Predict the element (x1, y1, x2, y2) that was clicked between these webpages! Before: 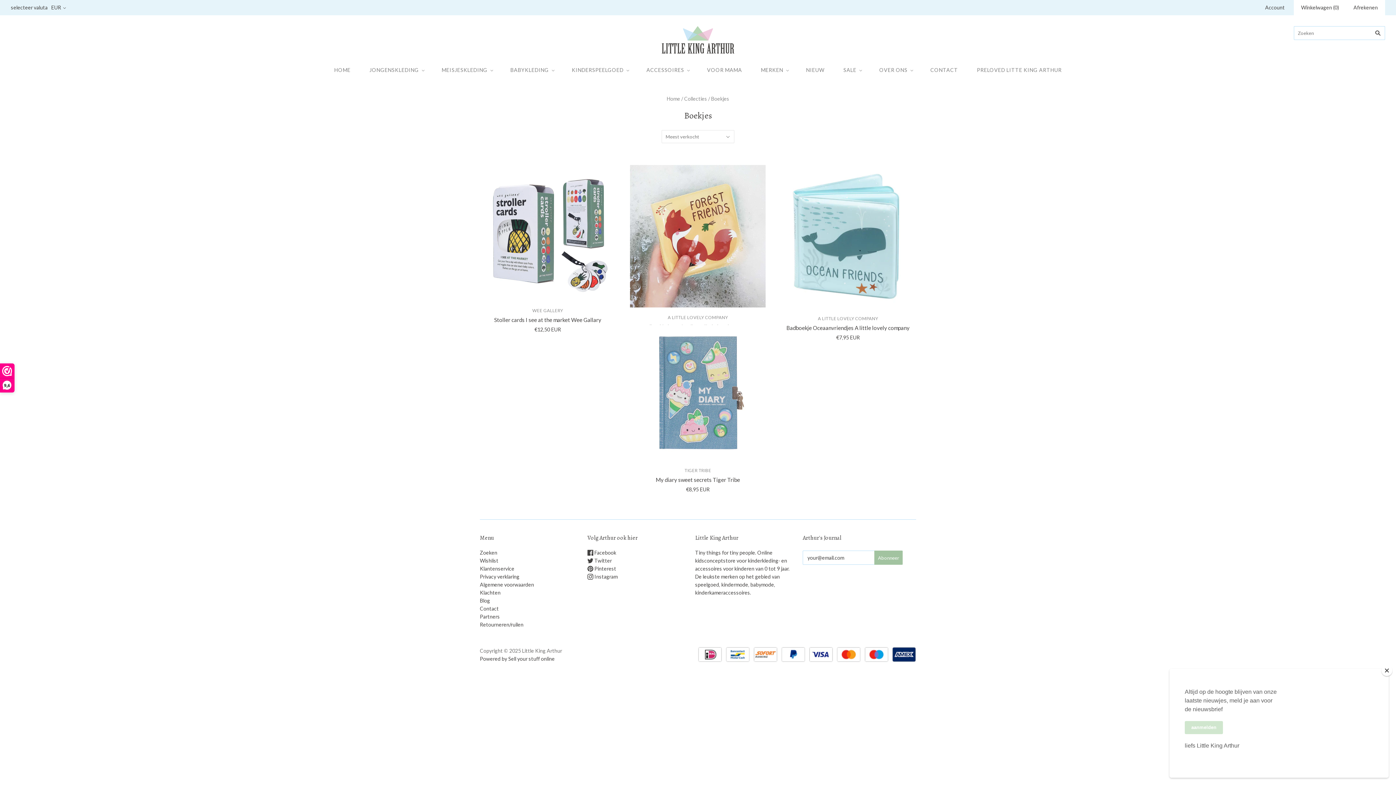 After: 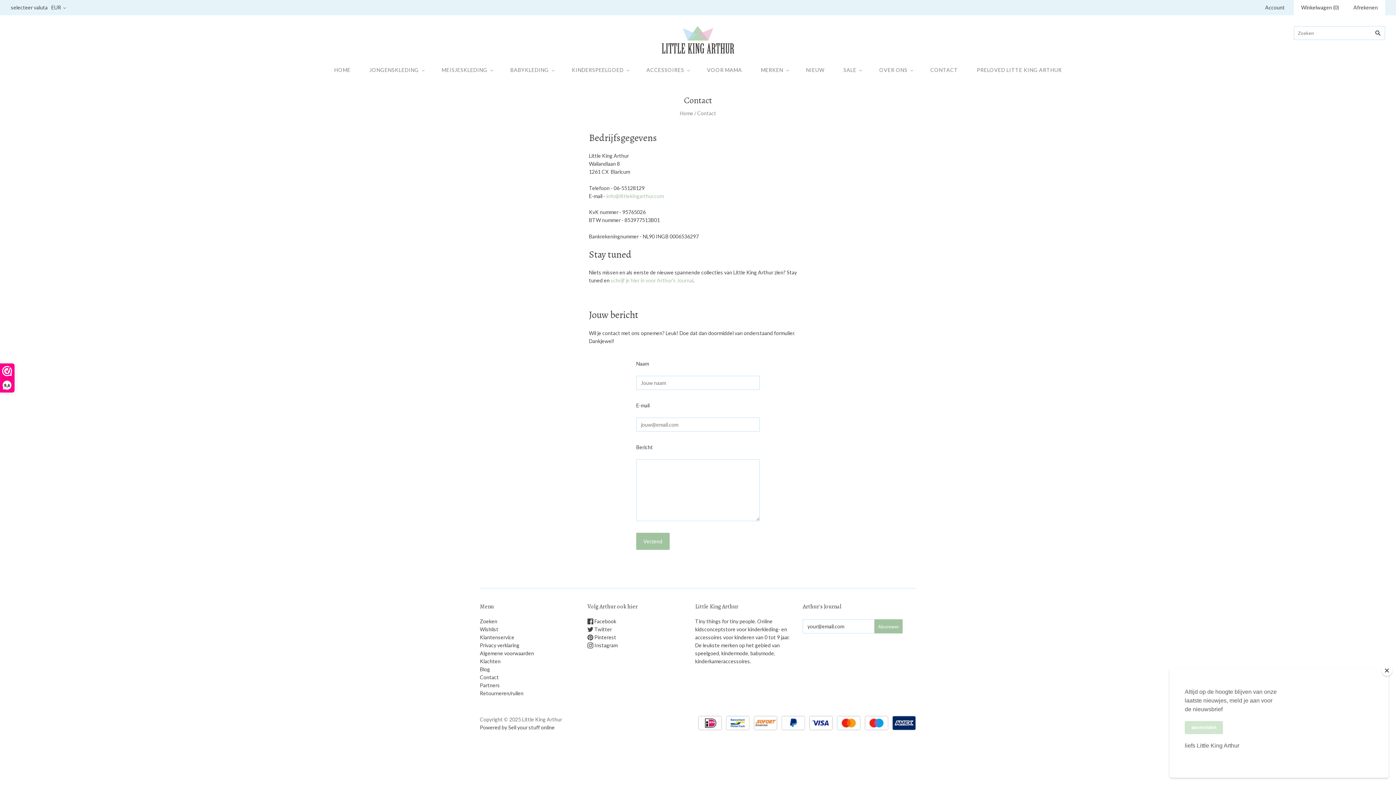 Action: label: Contact bbox: (480, 605, 498, 612)